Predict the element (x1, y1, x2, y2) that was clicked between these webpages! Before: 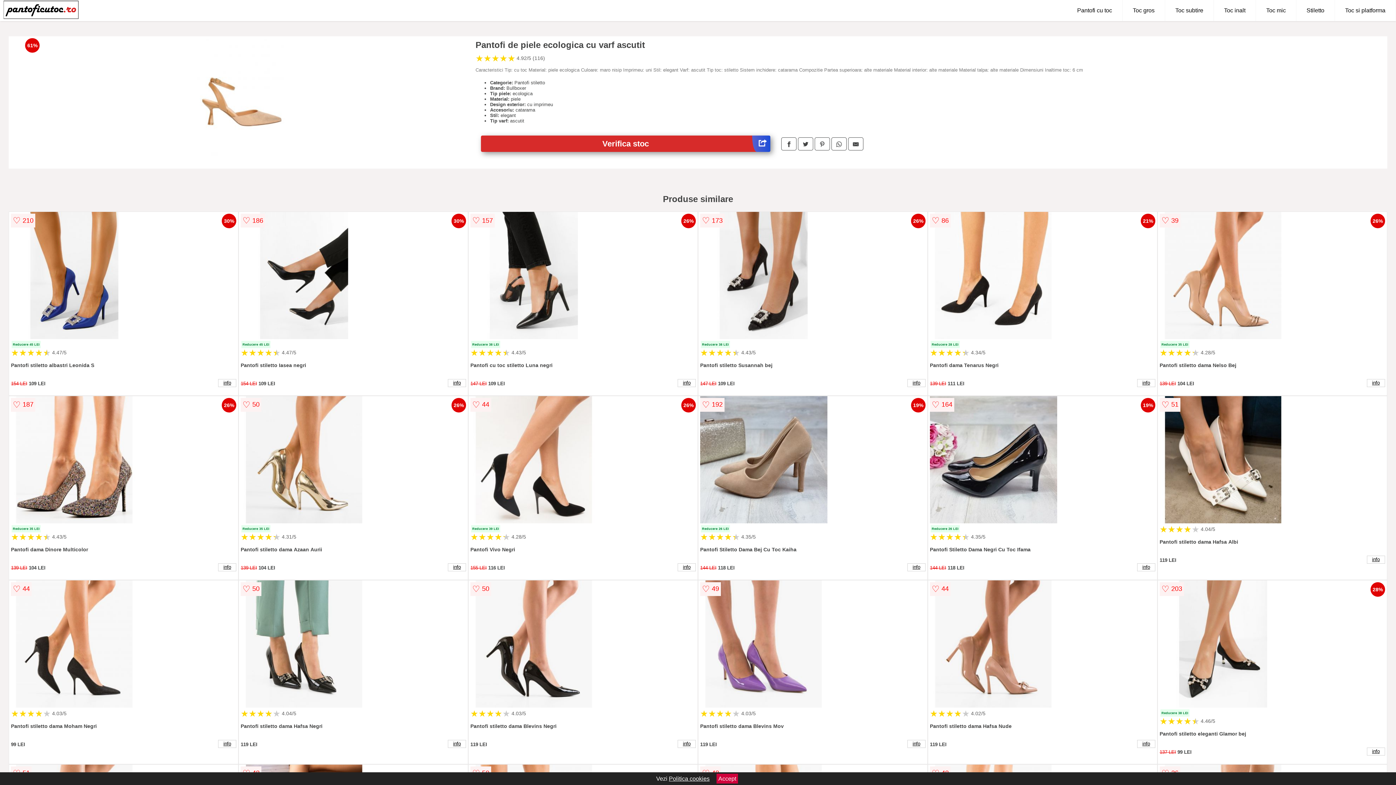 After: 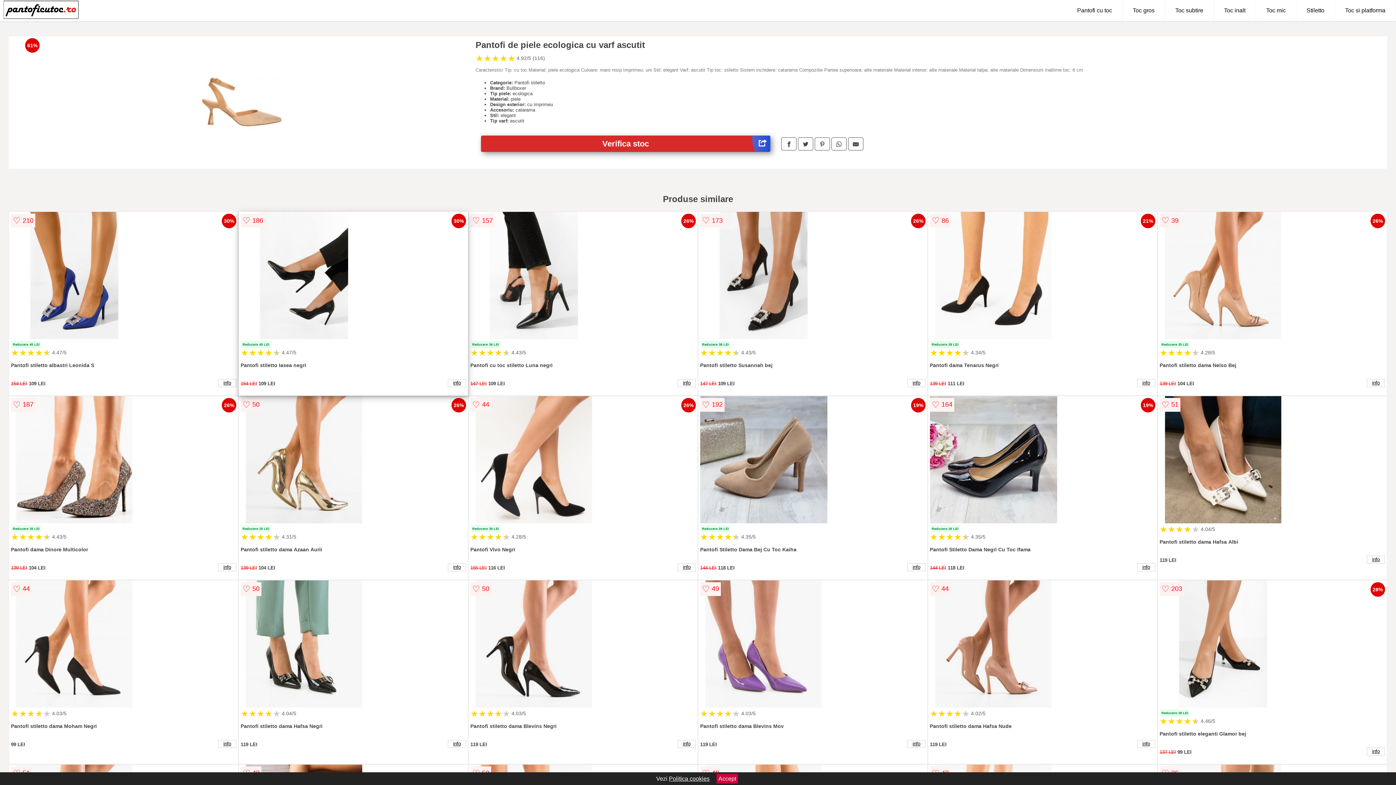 Action: bbox: (240, 212, 466, 340)